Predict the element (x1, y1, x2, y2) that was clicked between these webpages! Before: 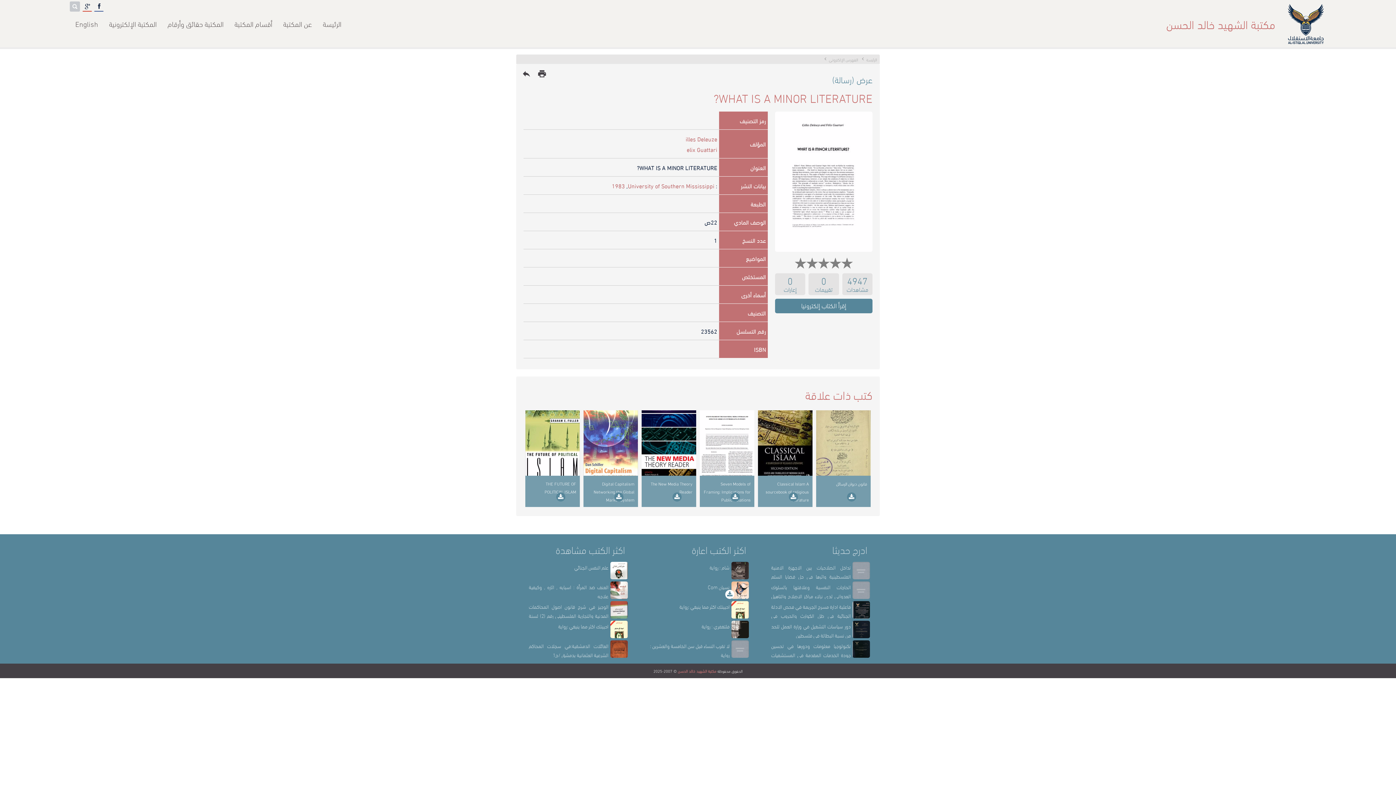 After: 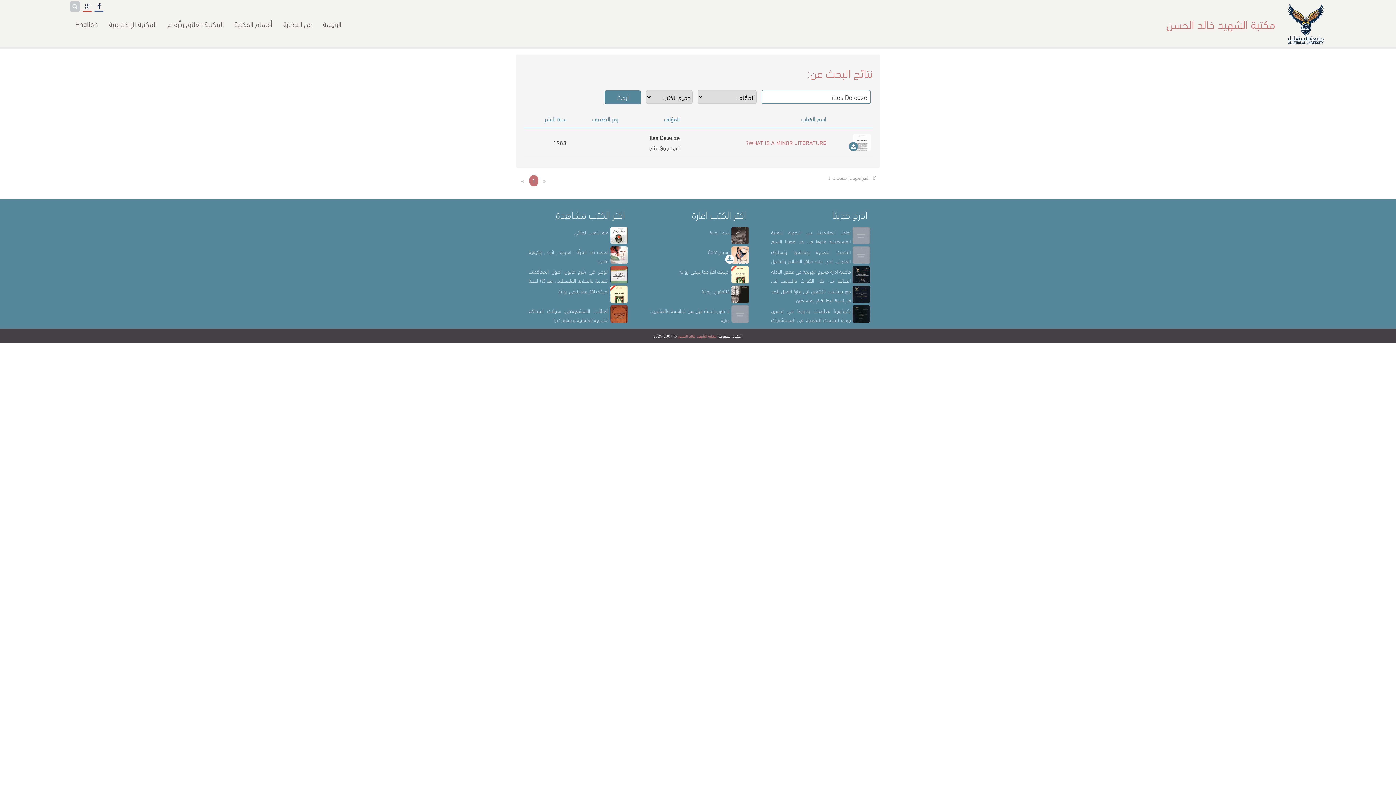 Action: bbox: (685, 133, 717, 144) label: illes Deleuze